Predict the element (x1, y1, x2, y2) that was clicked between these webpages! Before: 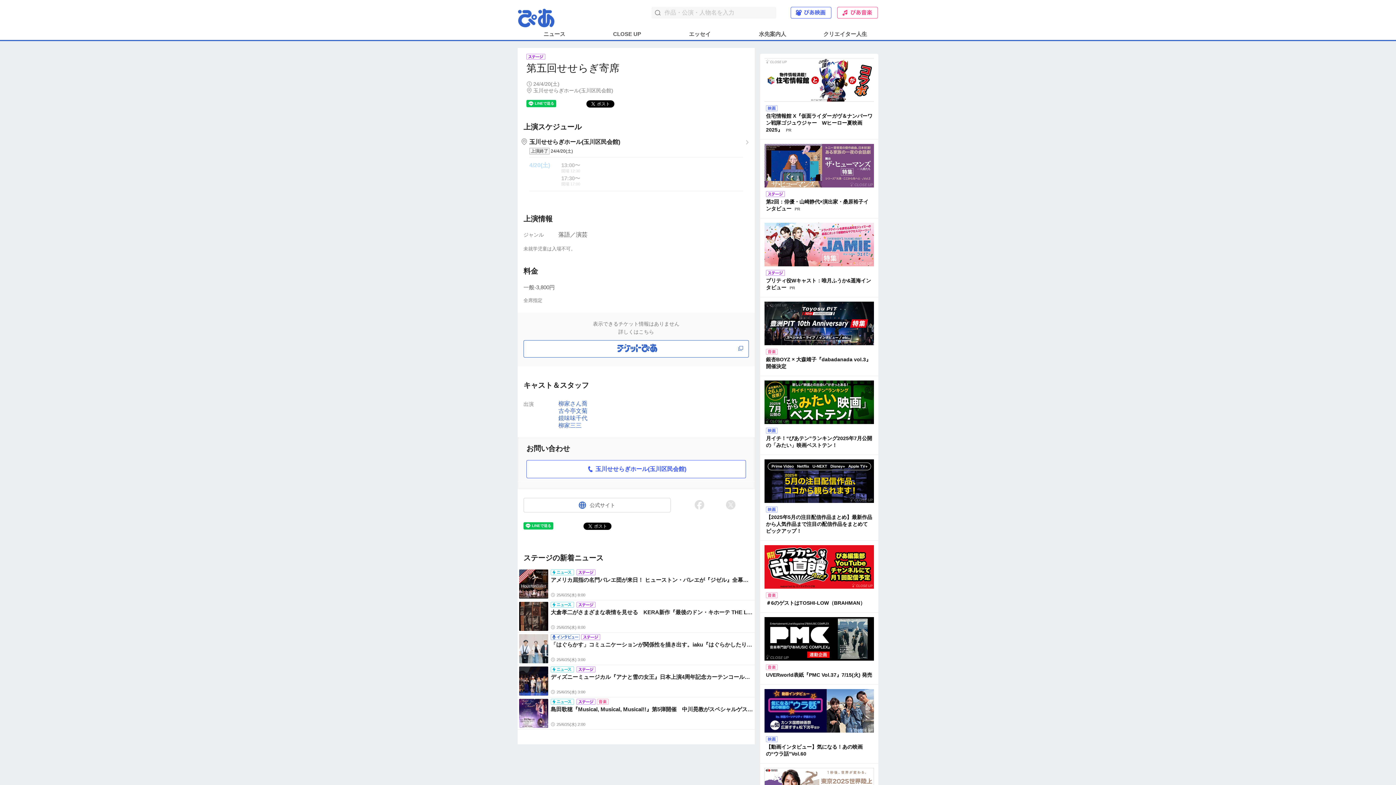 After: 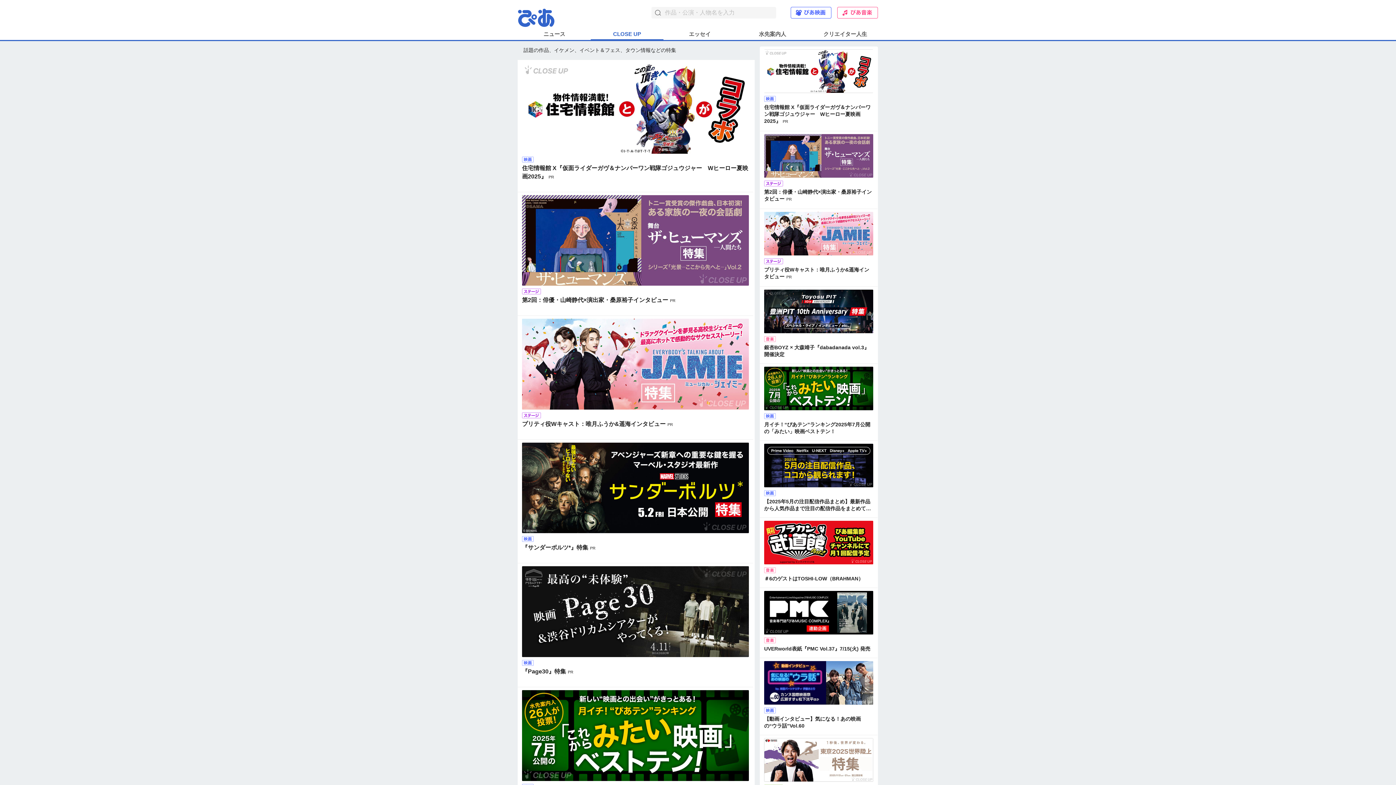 Action: bbox: (590, 29, 663, 40) label: CLOSE UP